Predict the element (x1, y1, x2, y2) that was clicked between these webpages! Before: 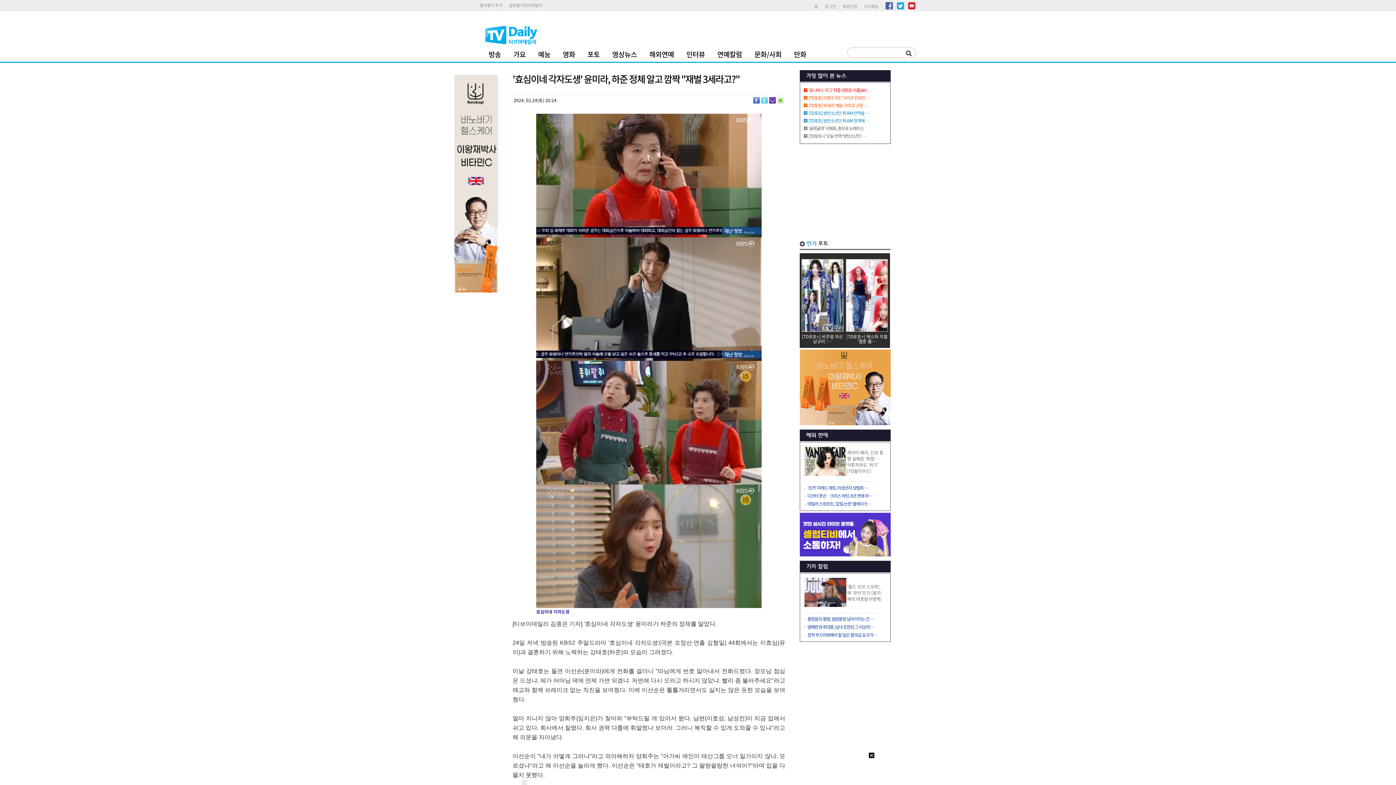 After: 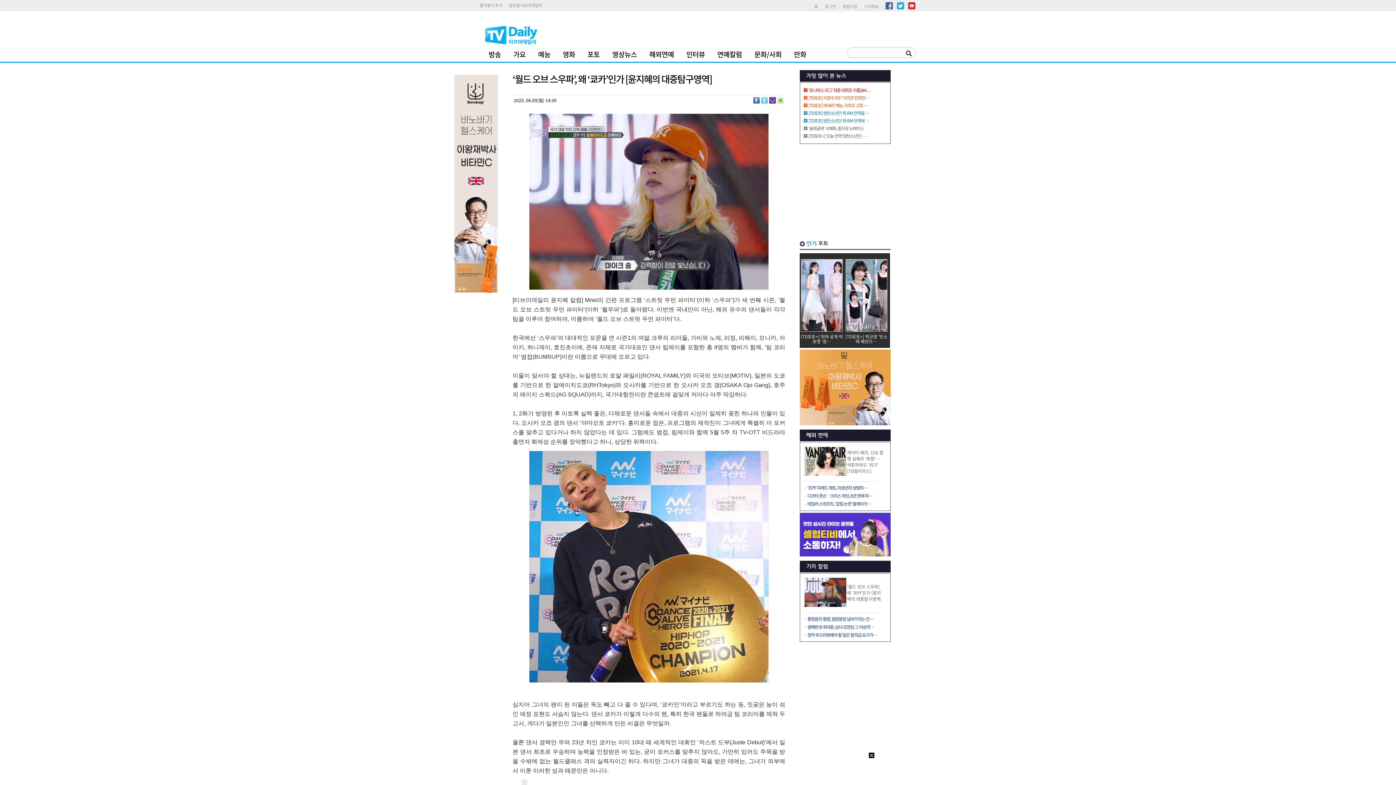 Action: bbox: (847, 583, 881, 602) label: ‘월드 오브 스우파’, 왜 ‘쿄카’인가 [윤지혜의 대중탐구영역]